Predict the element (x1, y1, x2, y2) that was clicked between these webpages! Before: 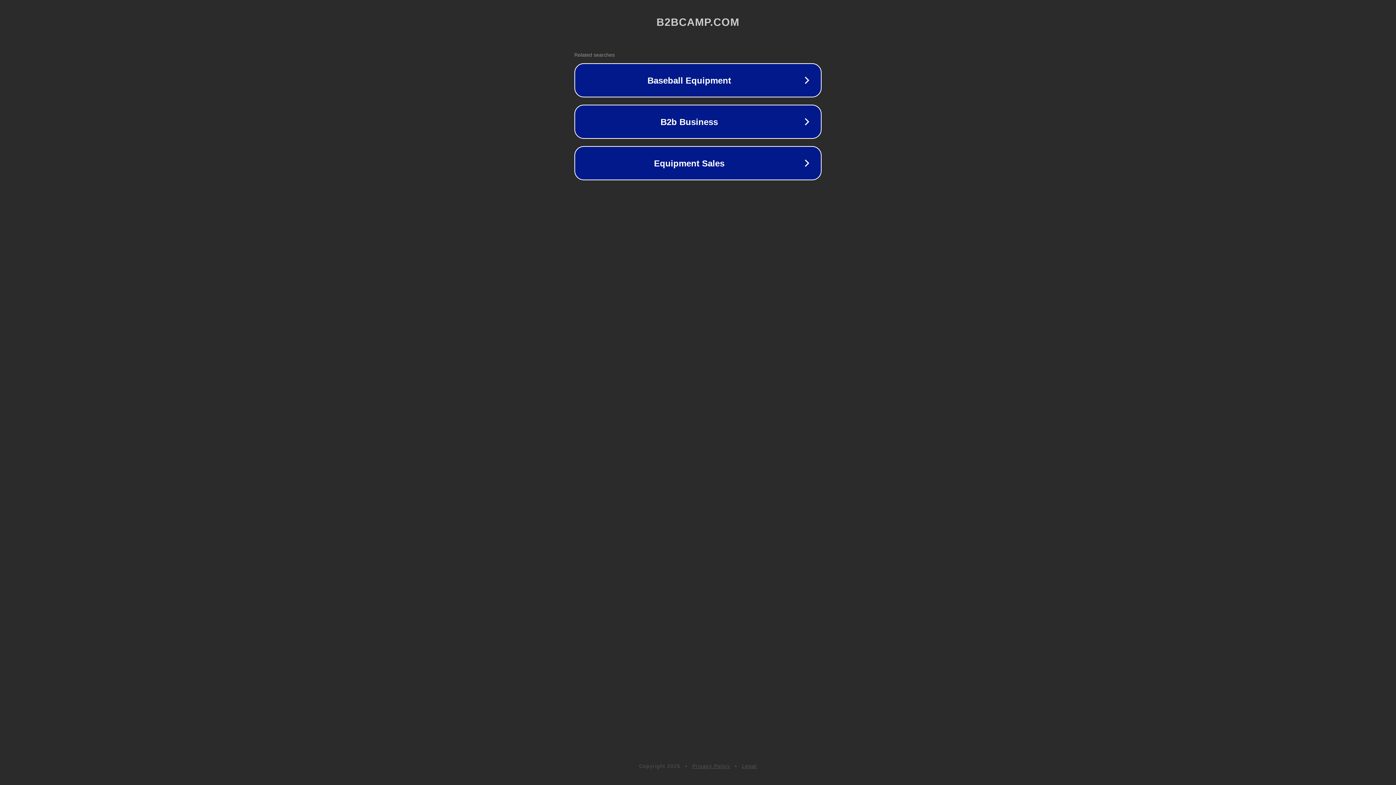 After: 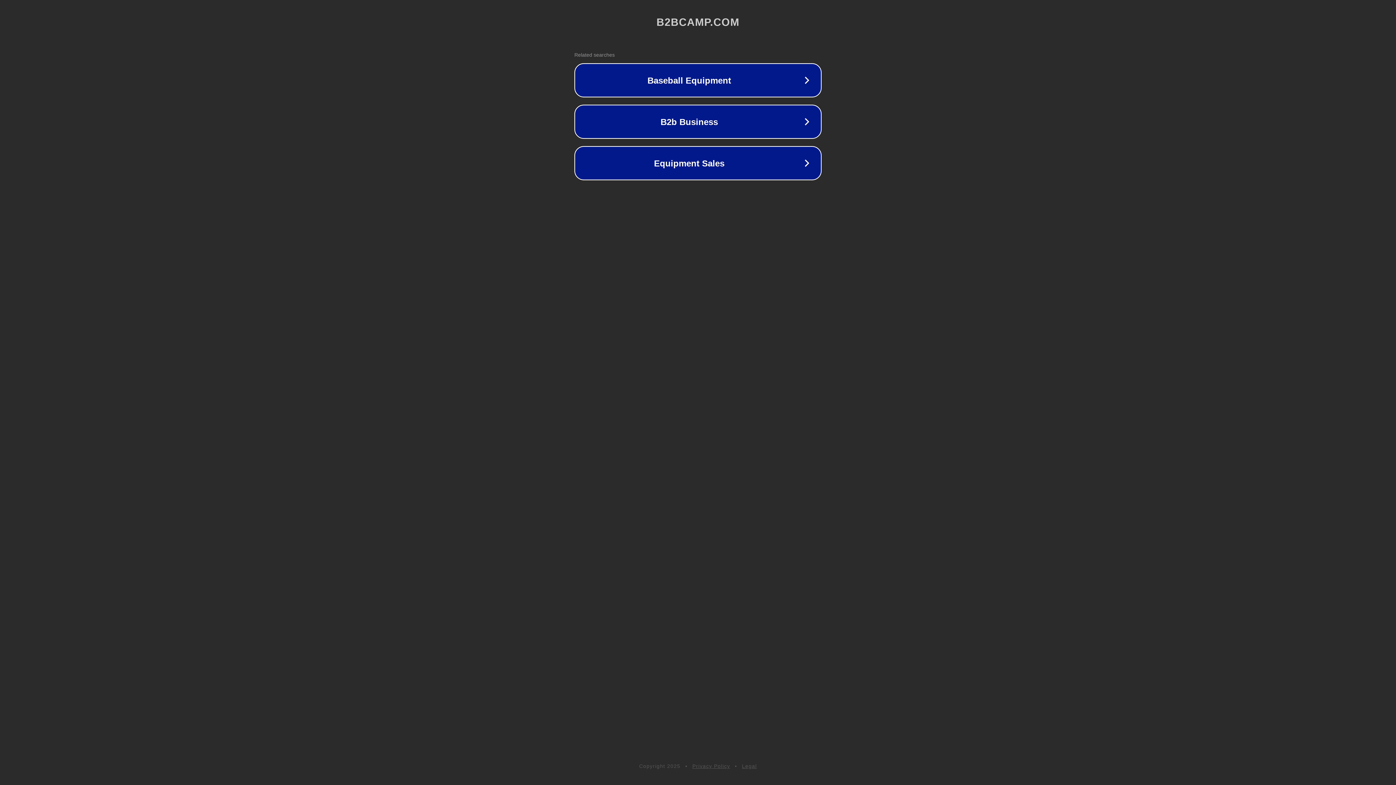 Action: label: Privacy Policy bbox: (692, 763, 730, 769)